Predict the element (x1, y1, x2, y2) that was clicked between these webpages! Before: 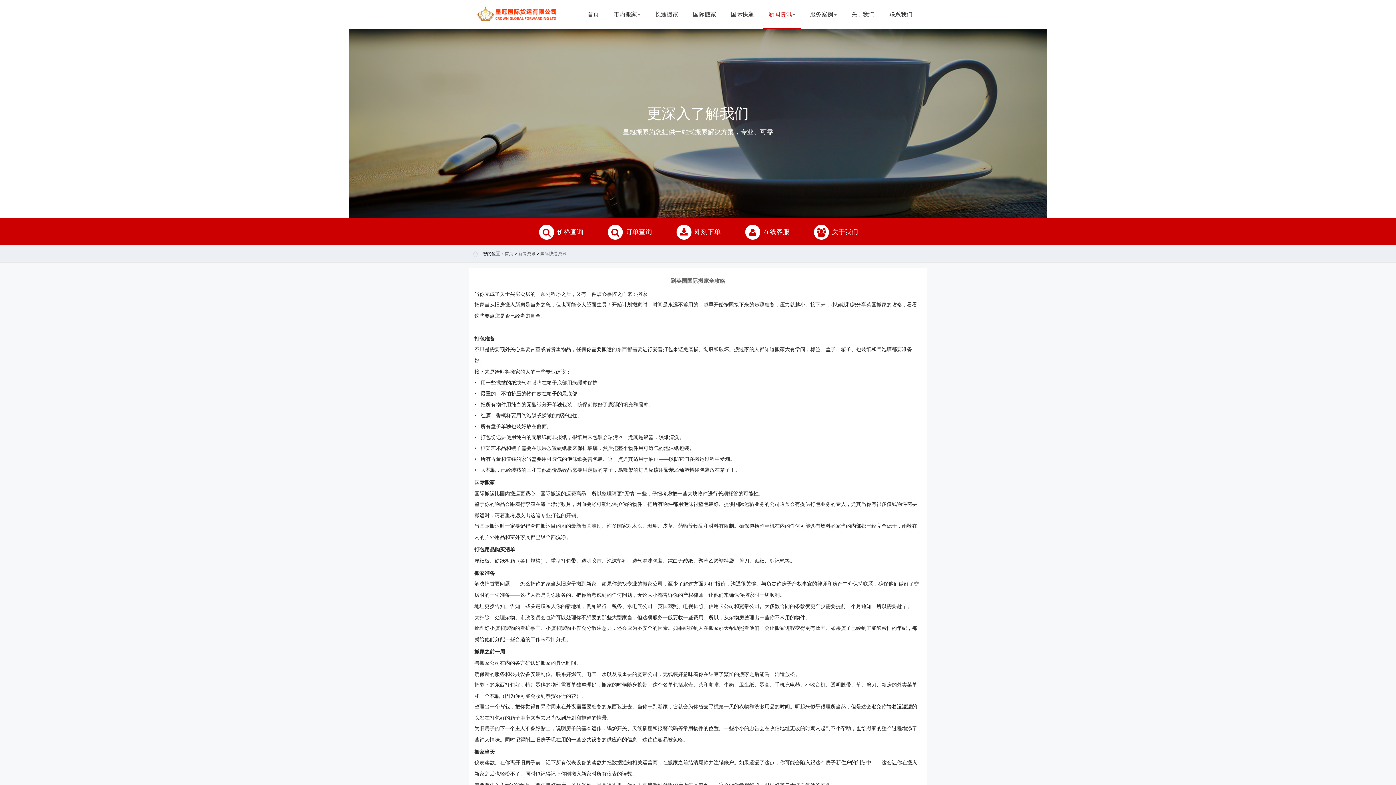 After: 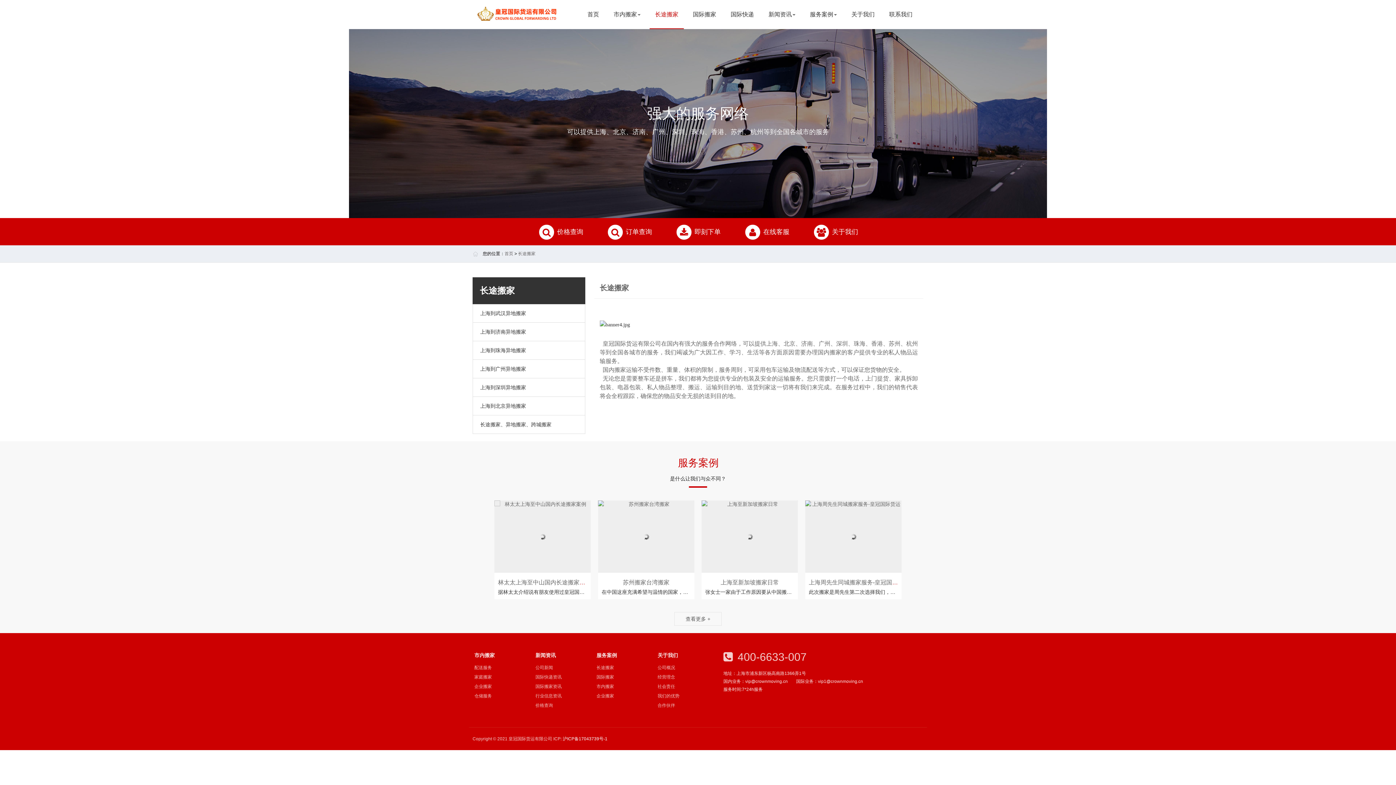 Action: bbox: (655, 0, 678, 29) label: 长途搬家